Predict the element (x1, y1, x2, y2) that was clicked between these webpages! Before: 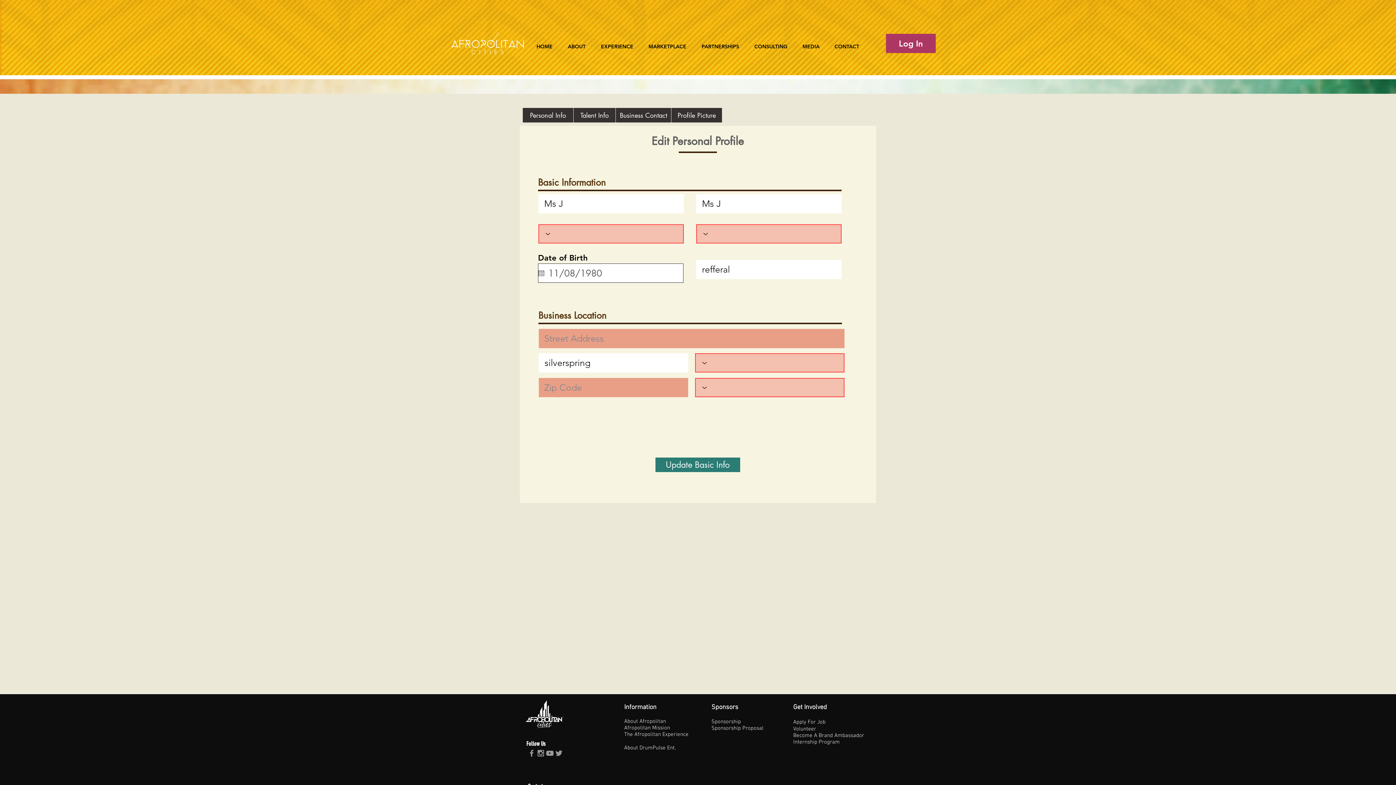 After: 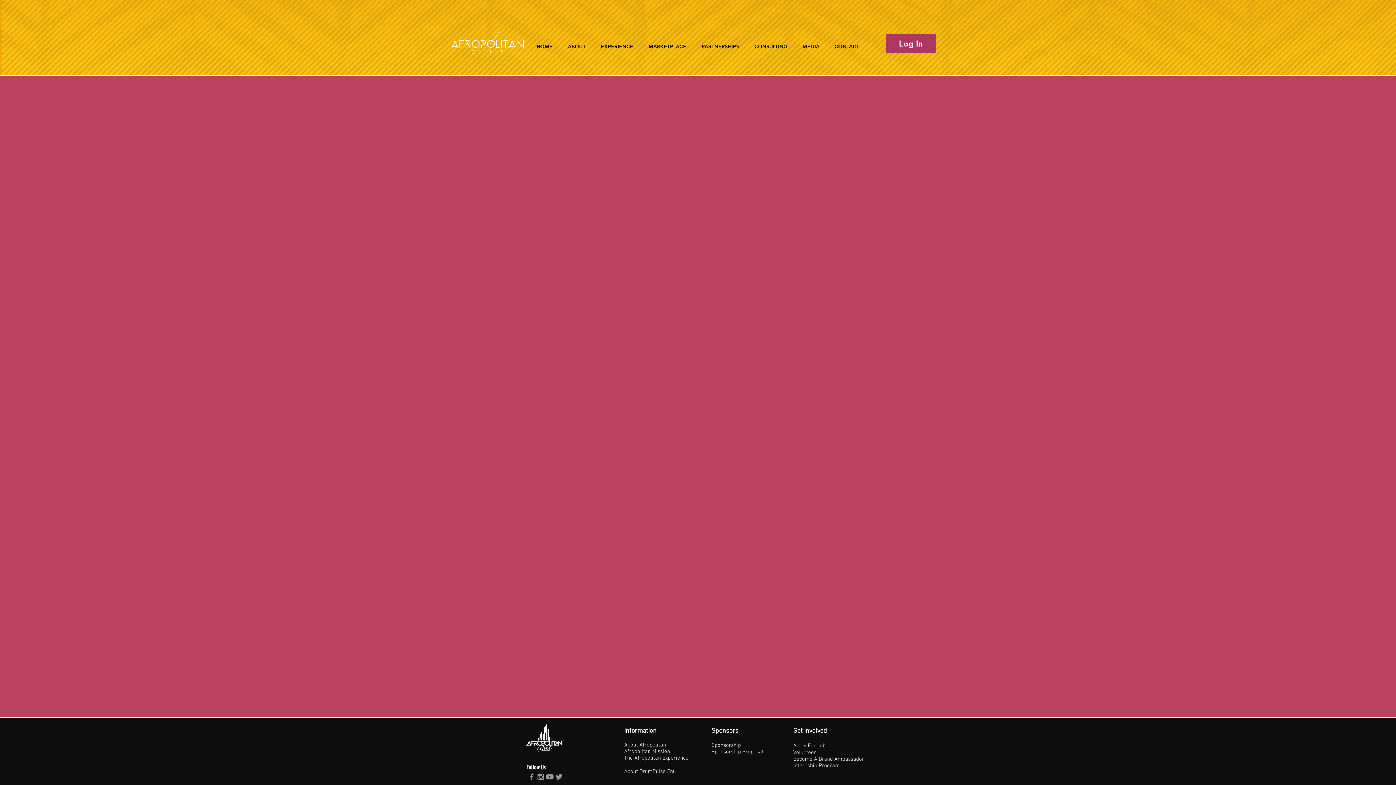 Action: bbox: (793, 739, 841, 745) label: Internship Program 